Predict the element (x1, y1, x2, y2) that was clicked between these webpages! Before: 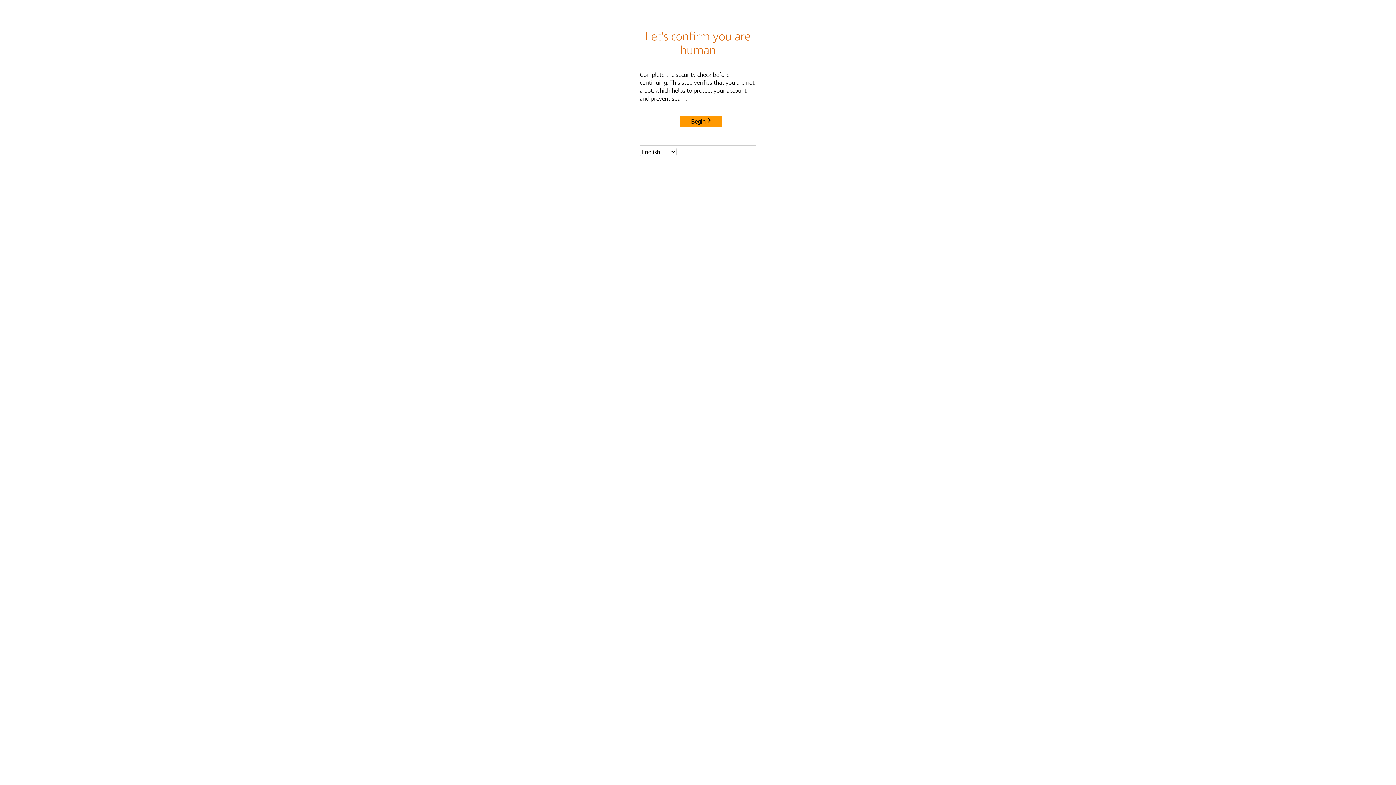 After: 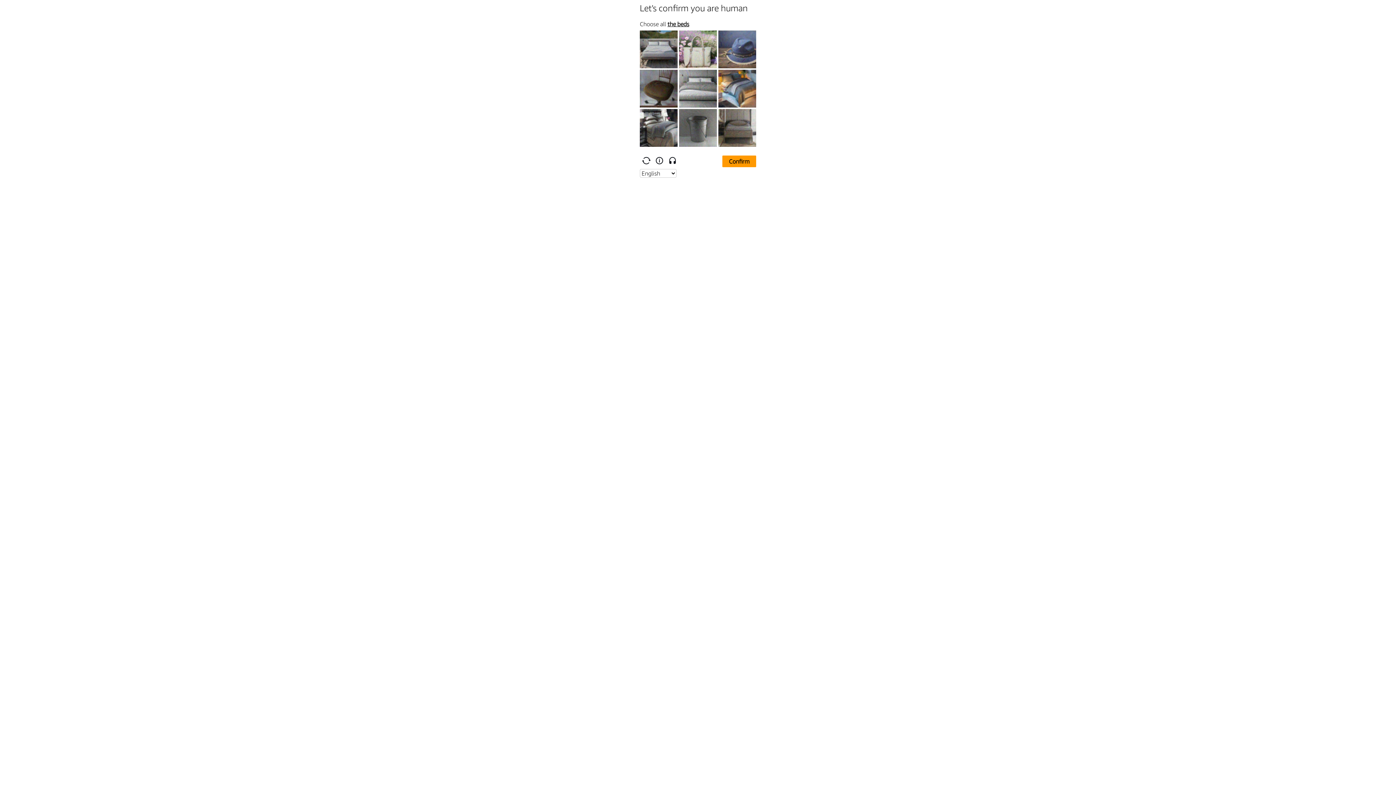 Action: bbox: (680, 115, 722, 127) label: Begin